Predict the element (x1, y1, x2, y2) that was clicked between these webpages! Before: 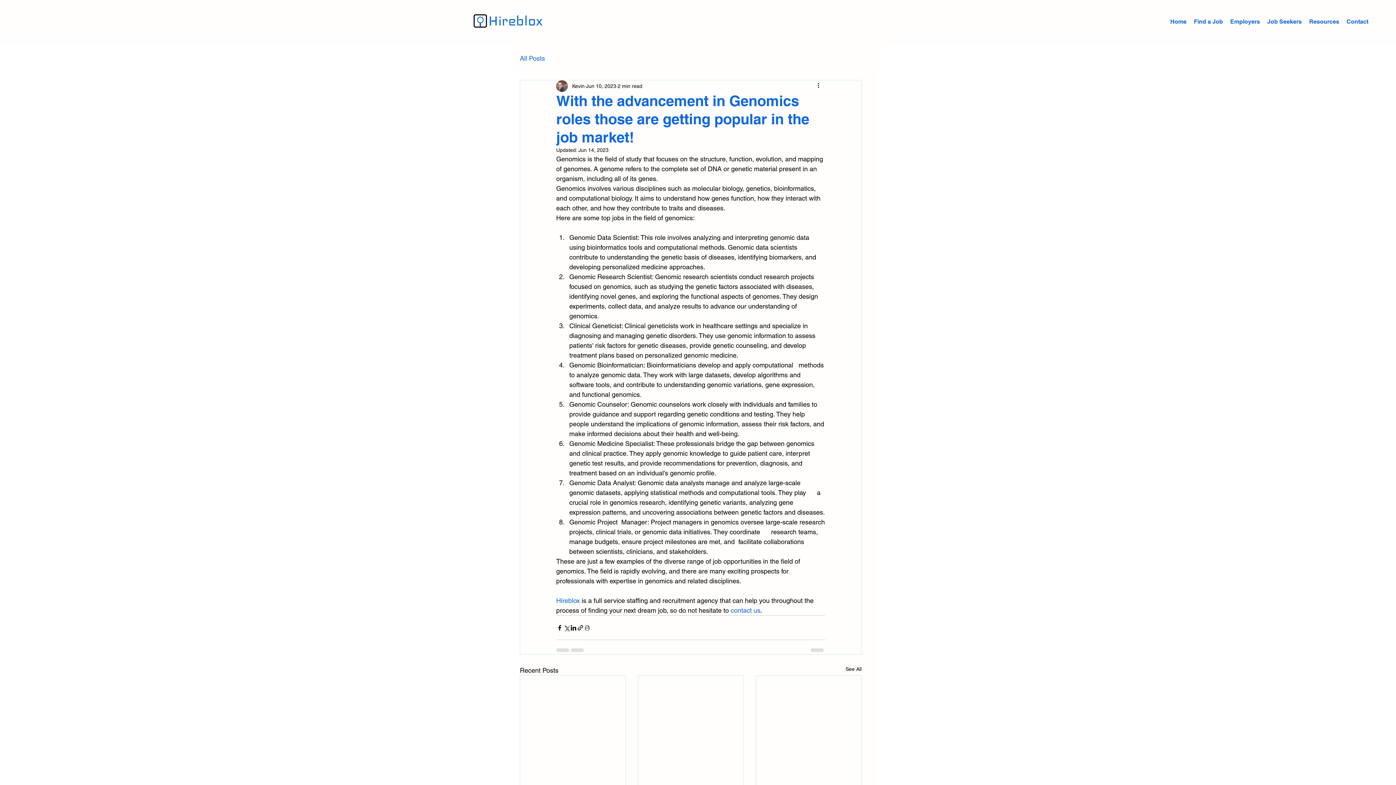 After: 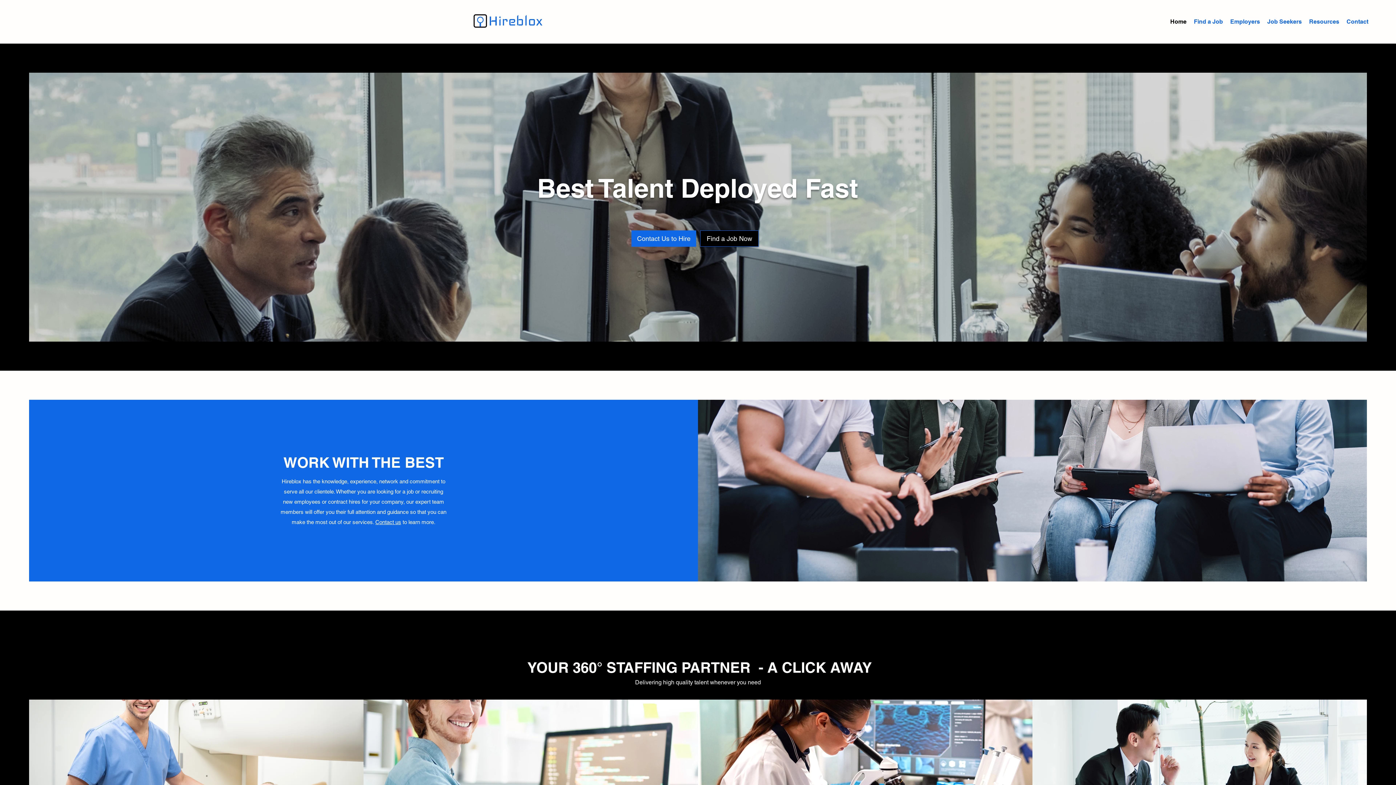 Action: bbox: (462, 8, 552, 32)